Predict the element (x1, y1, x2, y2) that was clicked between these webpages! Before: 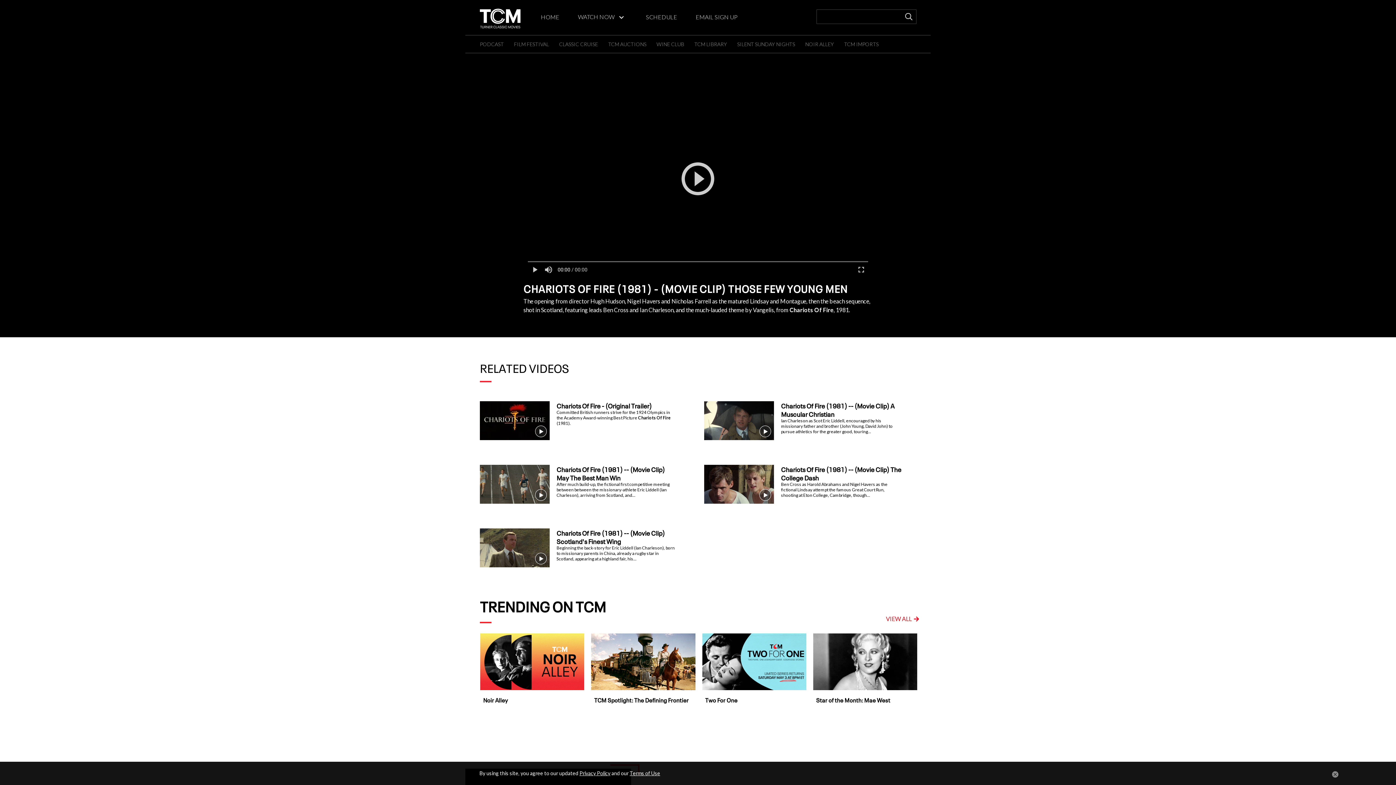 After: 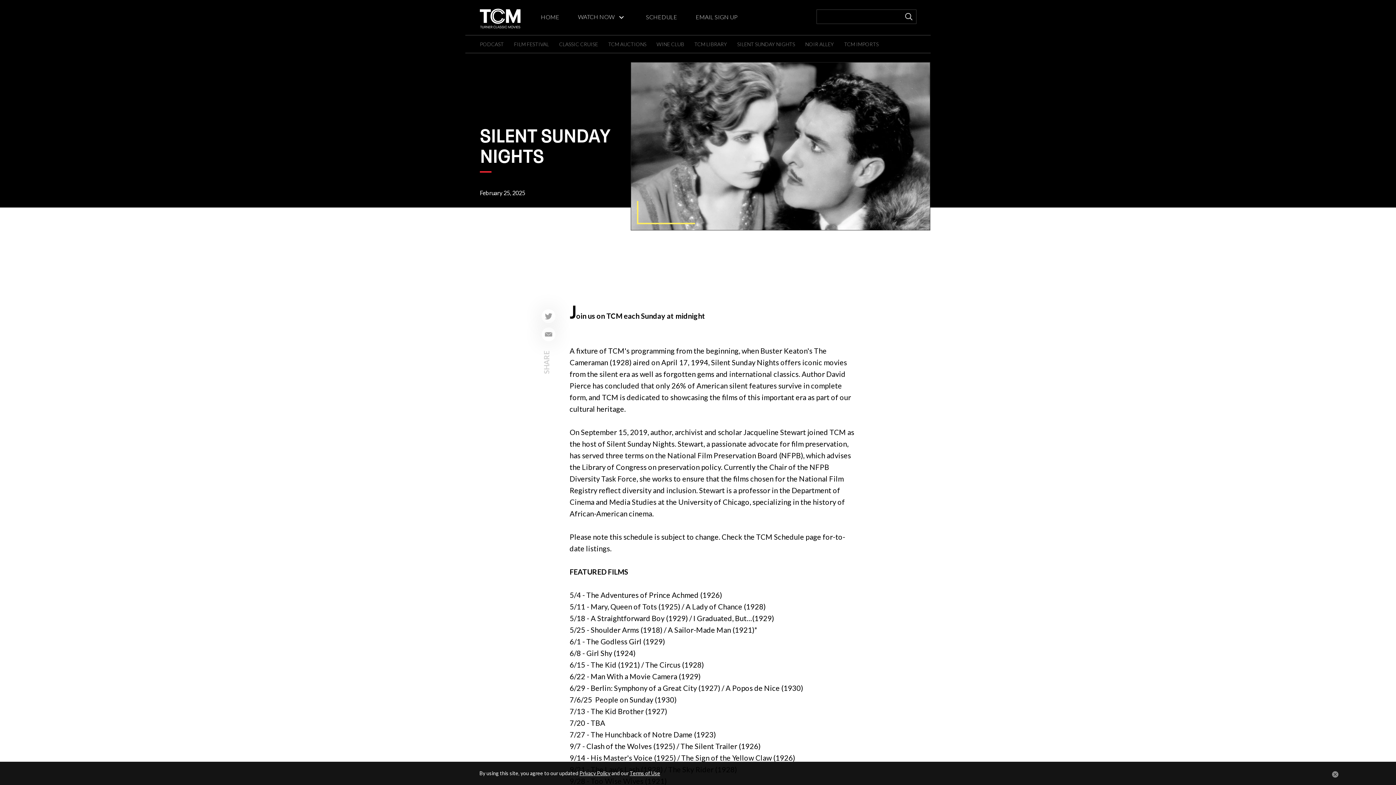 Action: label: SILENT SUNDAY NIGHTS bbox: (737, 41, 795, 47)